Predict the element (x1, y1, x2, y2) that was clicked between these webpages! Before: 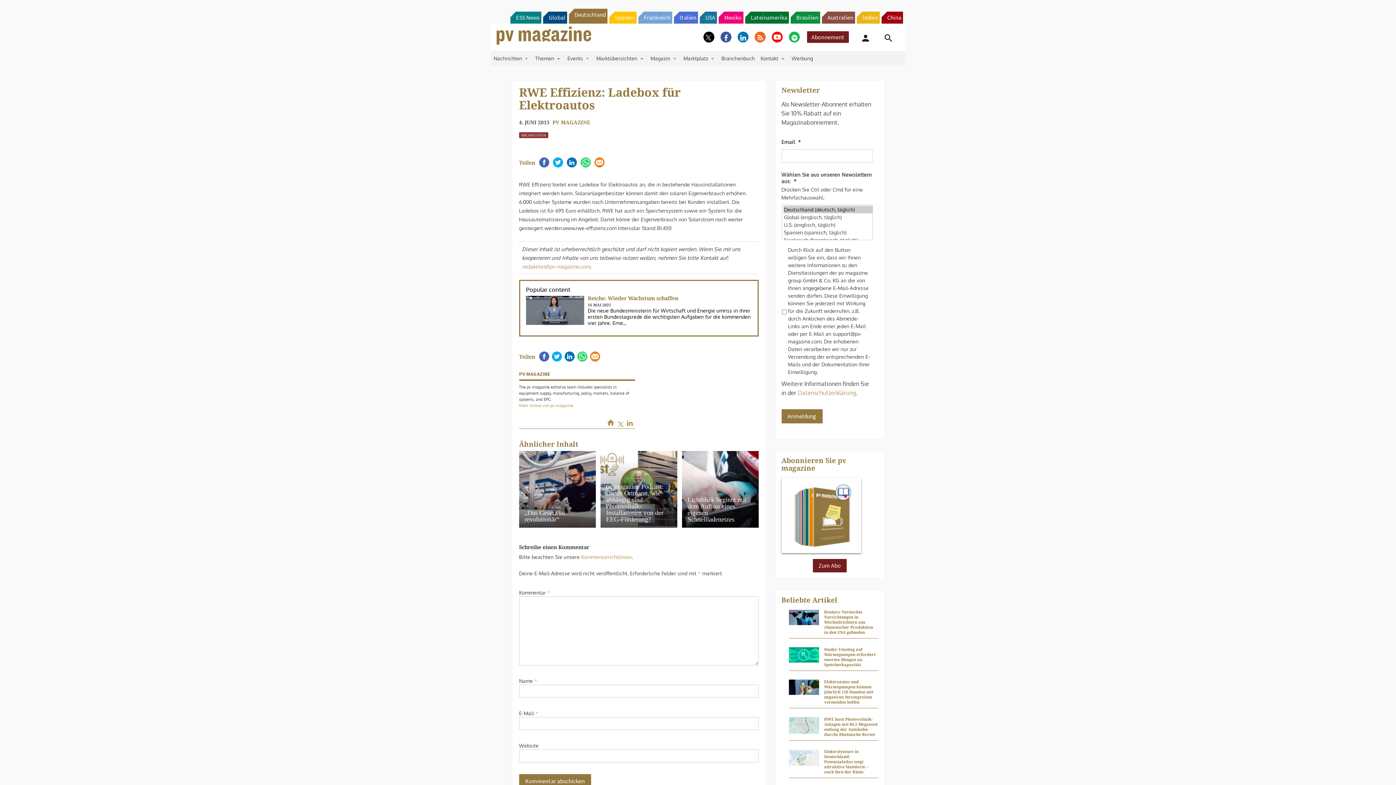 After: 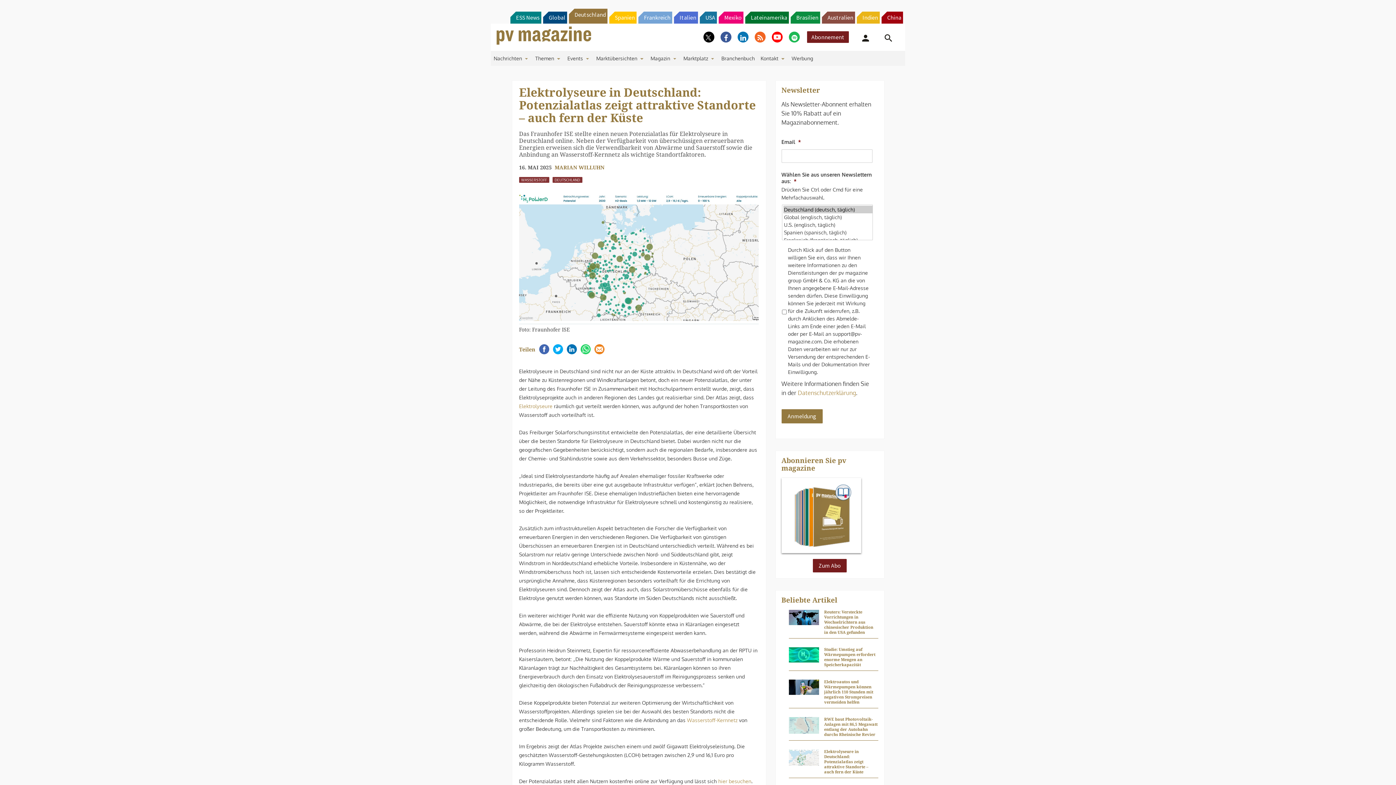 Action: bbox: (788, 767, 819, 783)